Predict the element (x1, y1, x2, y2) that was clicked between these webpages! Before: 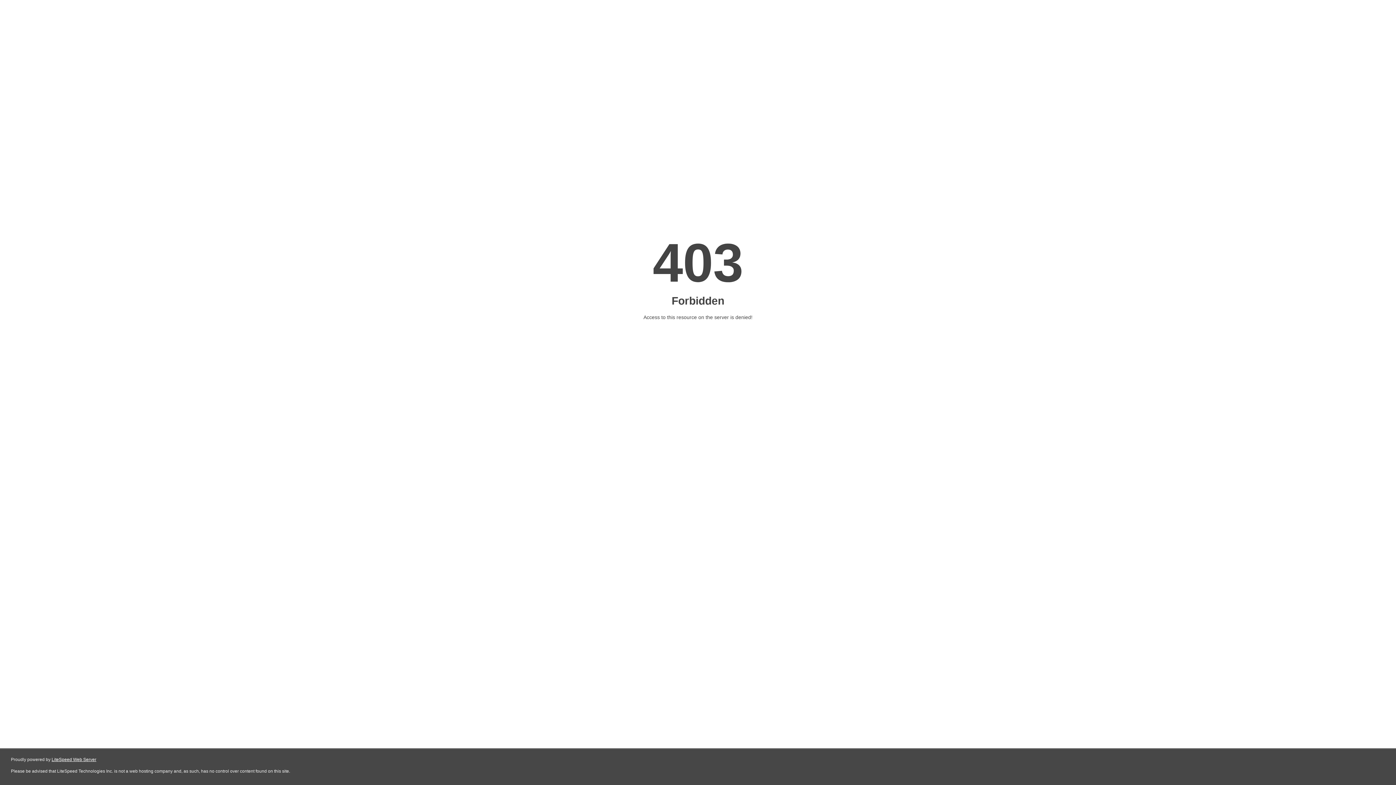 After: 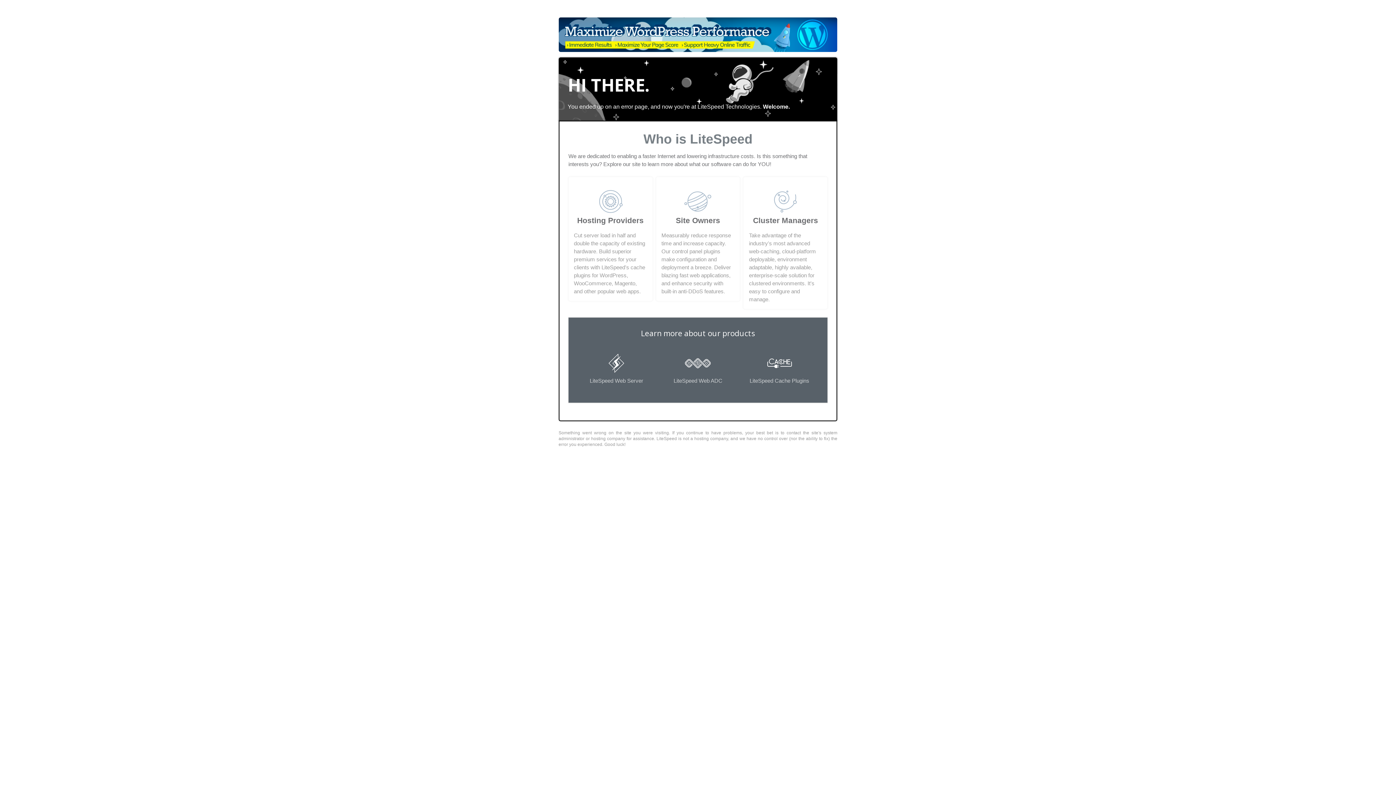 Action: bbox: (51, 757, 96, 762) label: LiteSpeed Web Server